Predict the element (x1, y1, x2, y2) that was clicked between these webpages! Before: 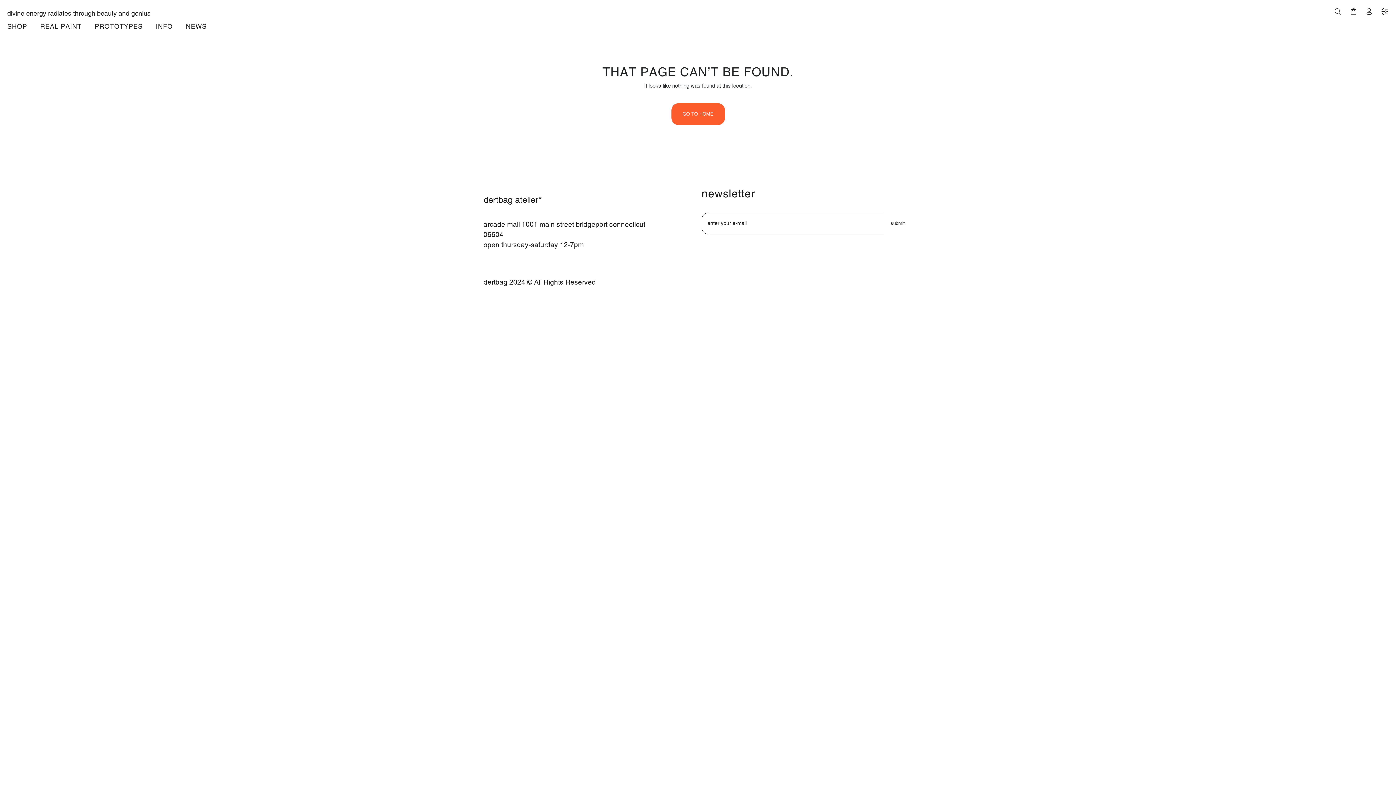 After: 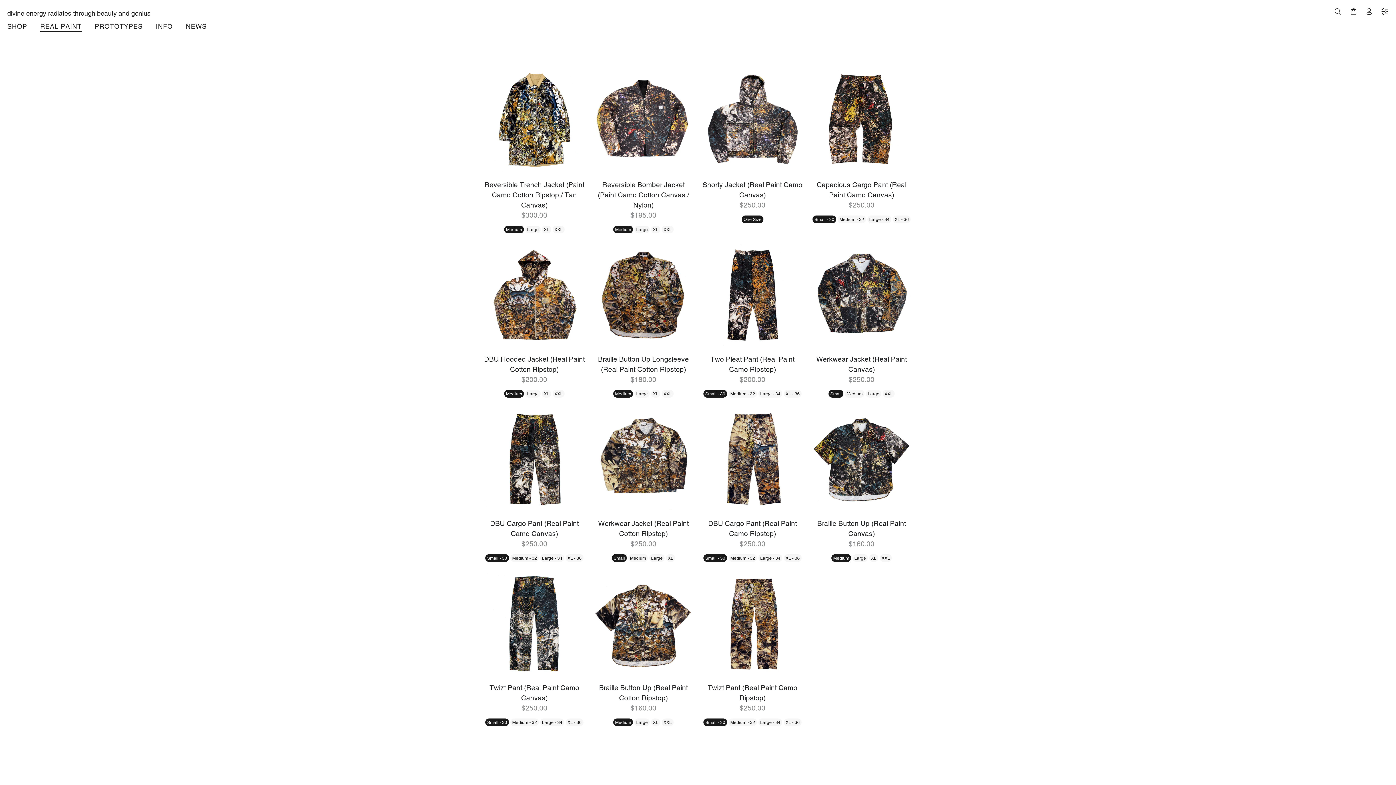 Action: bbox: (33, 19, 88, 35) label: REAL PAINT